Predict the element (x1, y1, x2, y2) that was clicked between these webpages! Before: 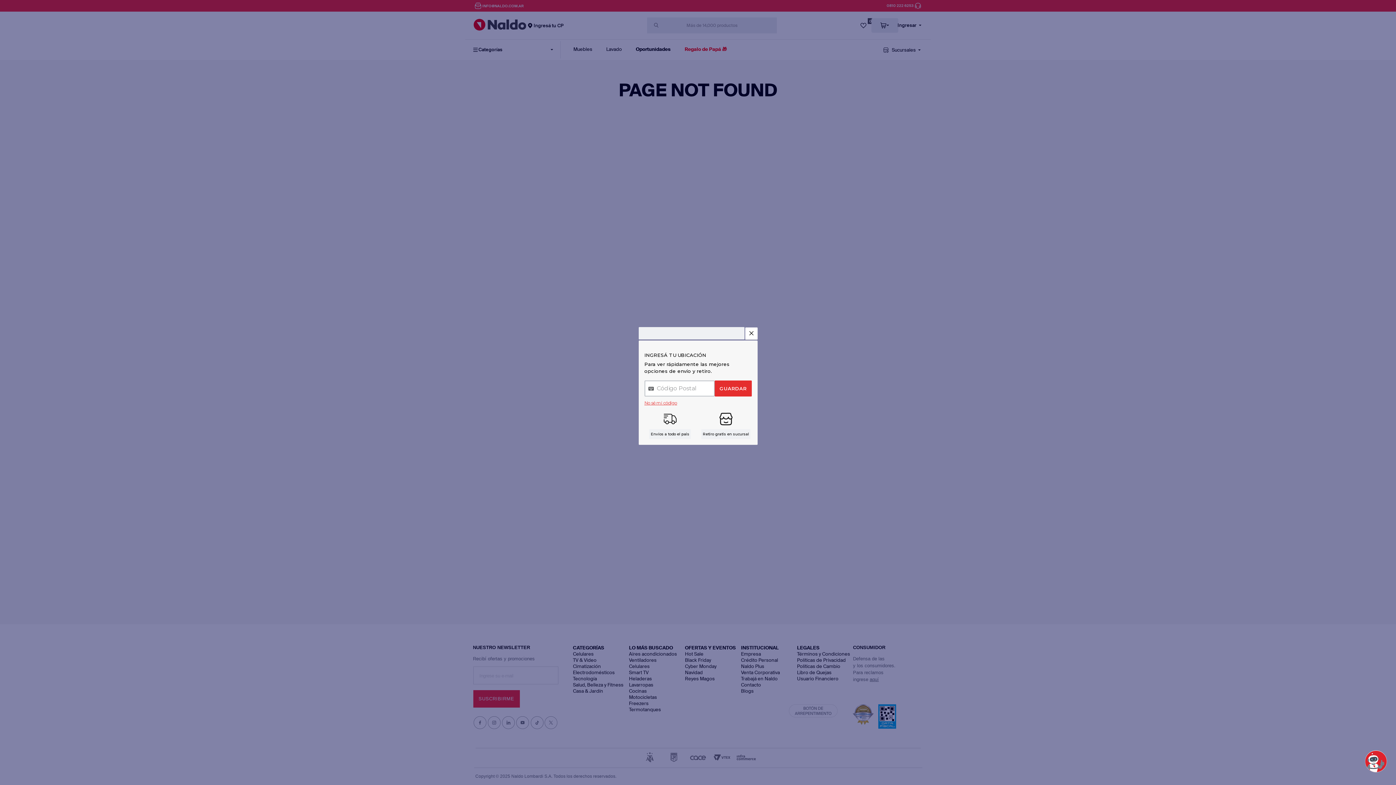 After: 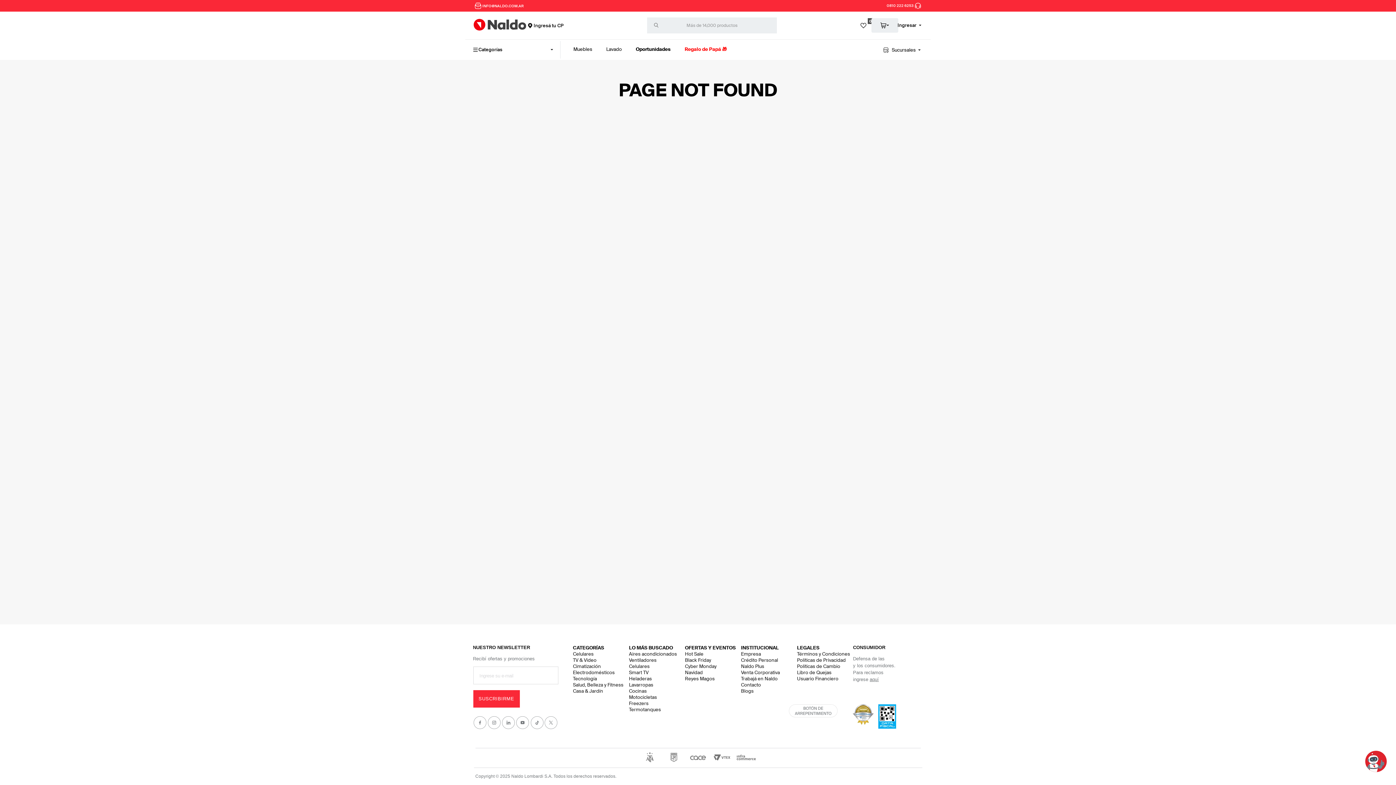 Action: bbox: (747, 326, 755, 340)